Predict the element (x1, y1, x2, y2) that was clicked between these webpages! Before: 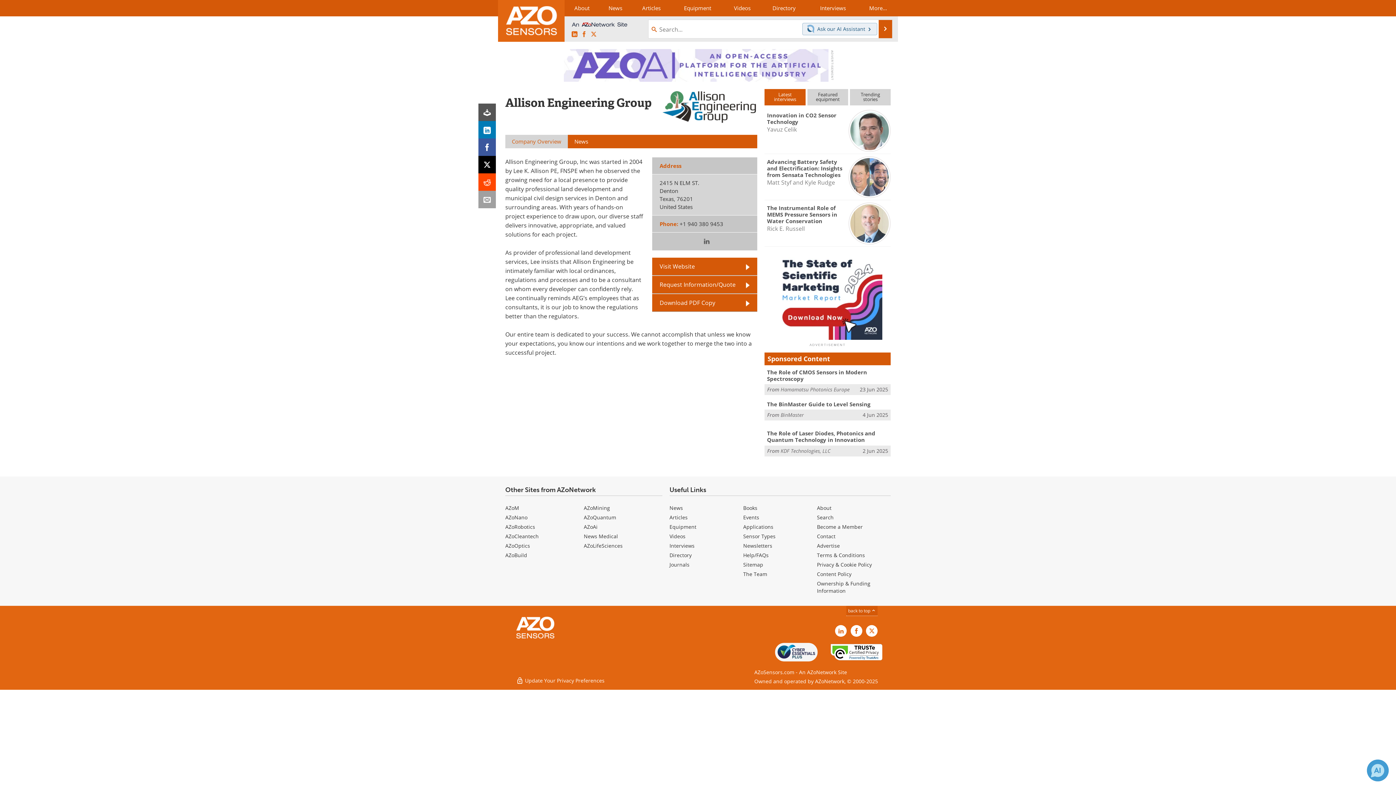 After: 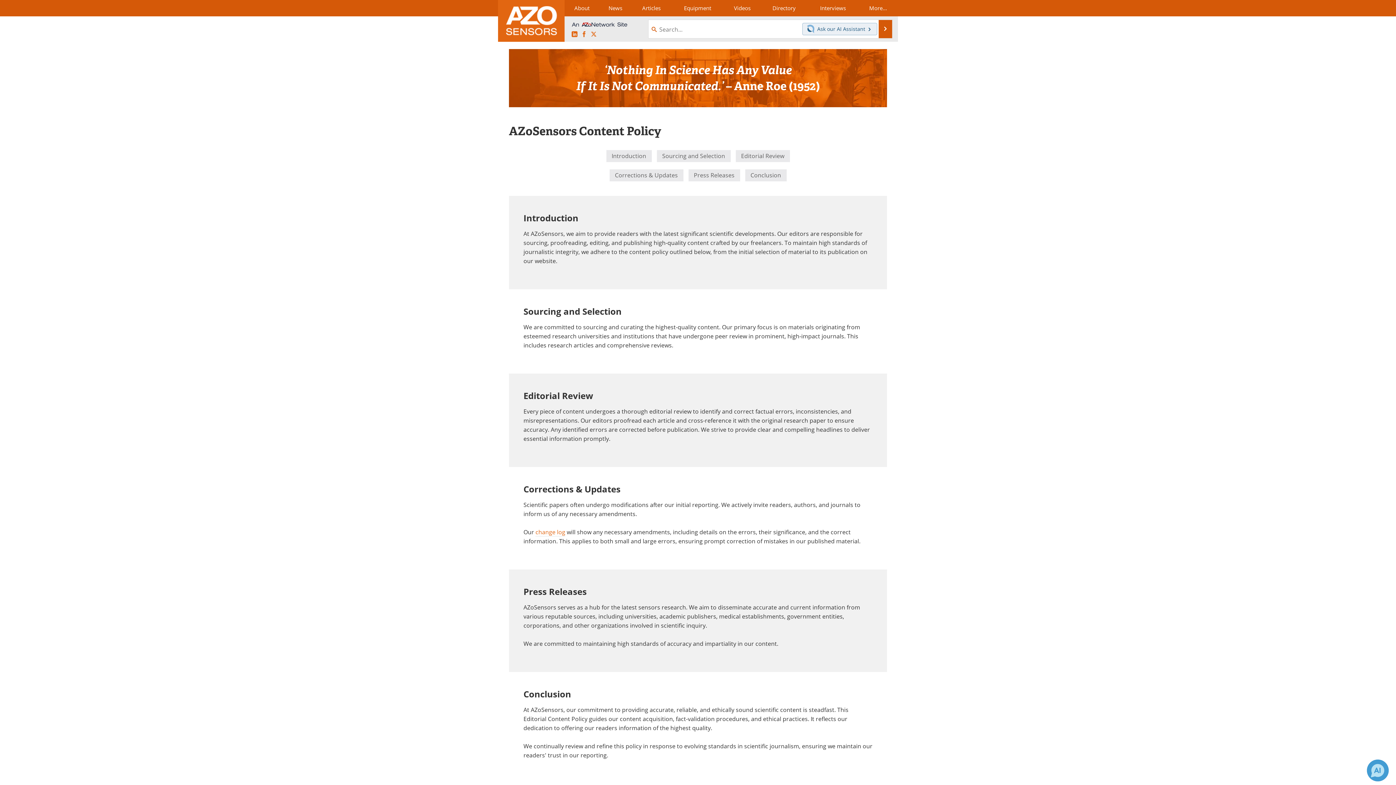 Action: bbox: (817, 571, 851, 577) label: Content Policy